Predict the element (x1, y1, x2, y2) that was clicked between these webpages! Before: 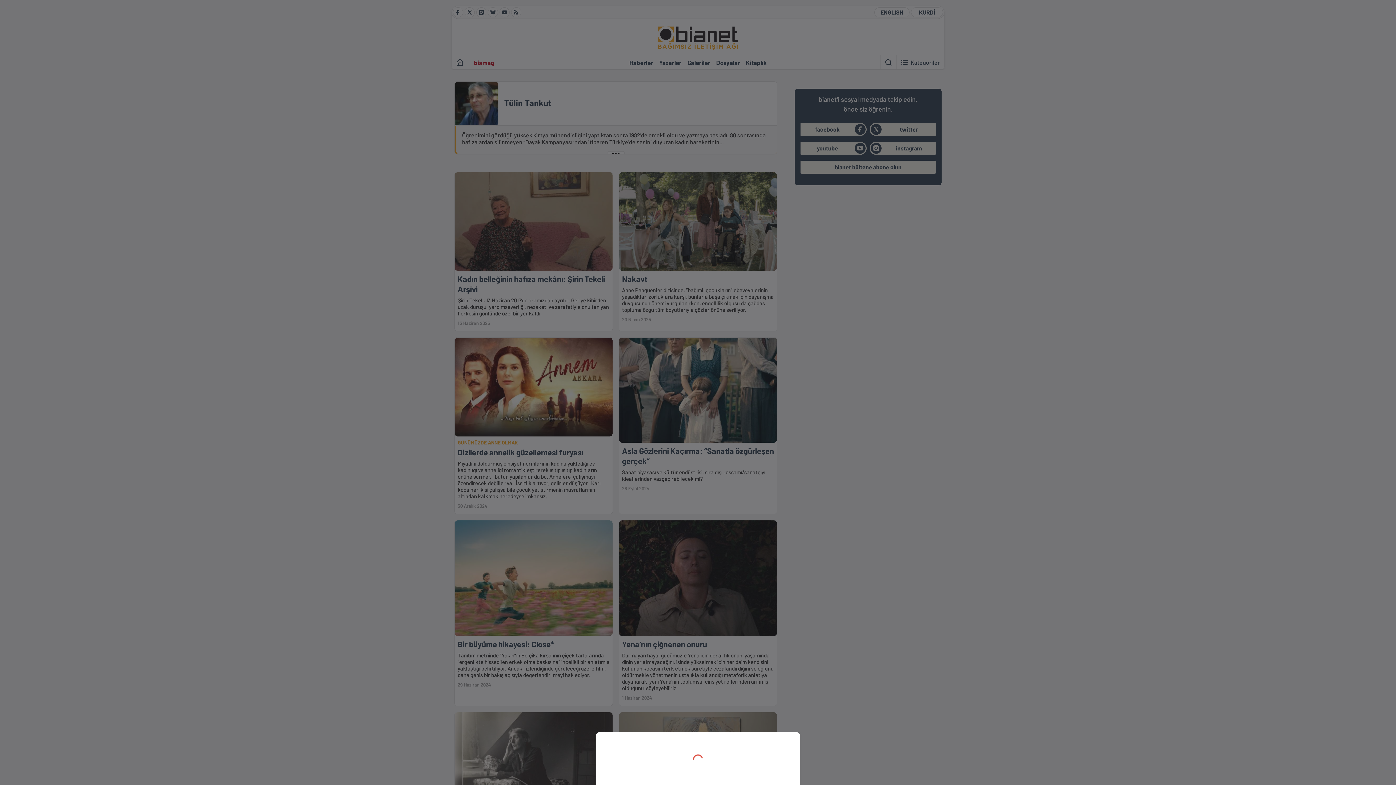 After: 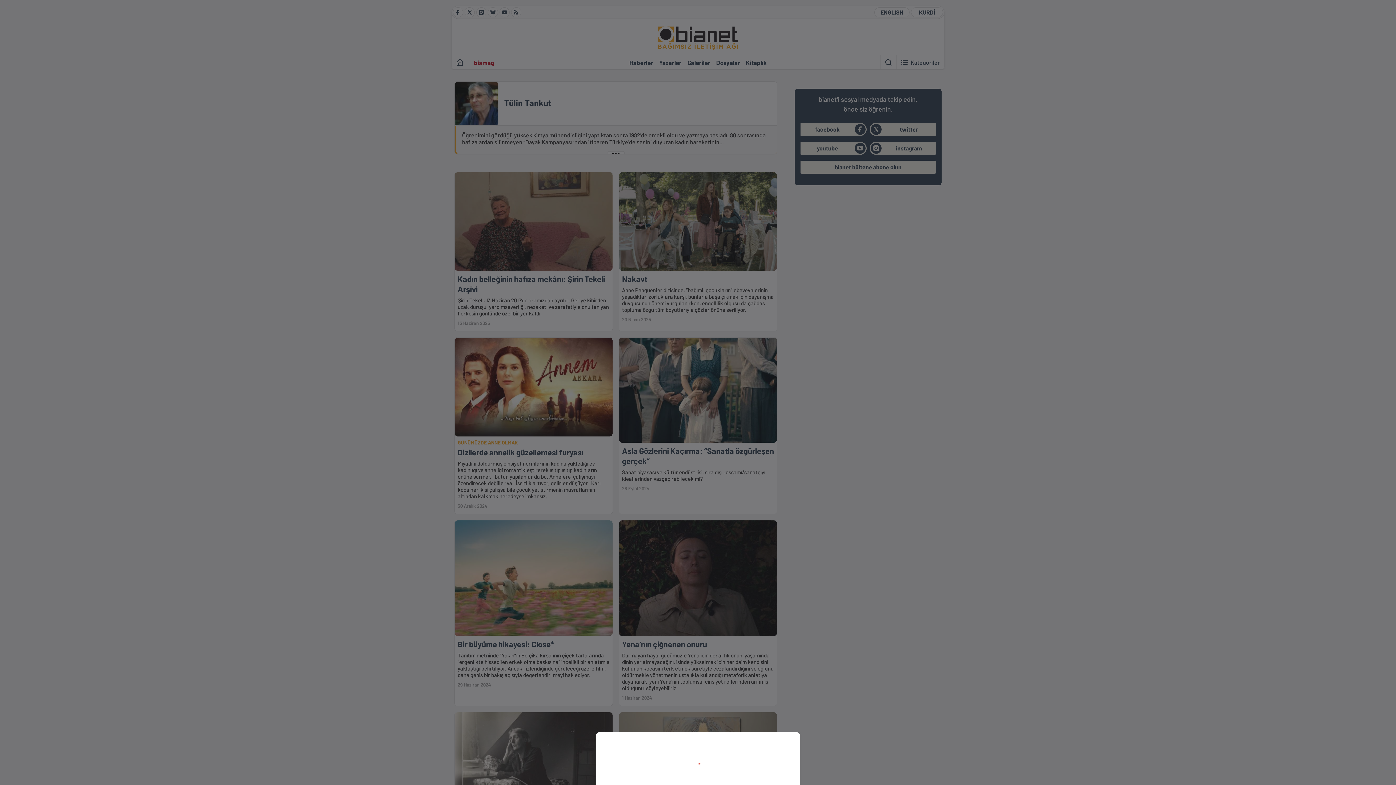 Action: bbox: (0, 0, 1396, 785)